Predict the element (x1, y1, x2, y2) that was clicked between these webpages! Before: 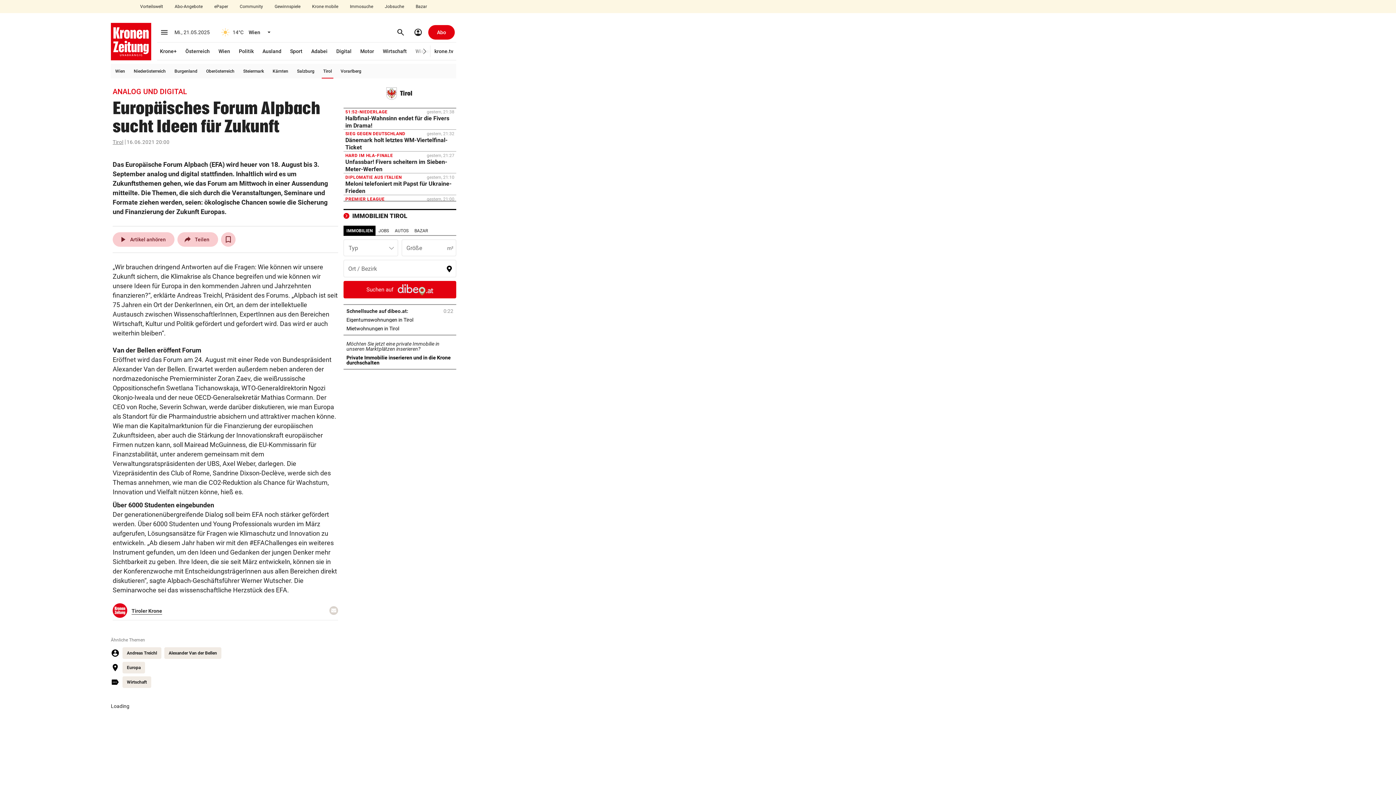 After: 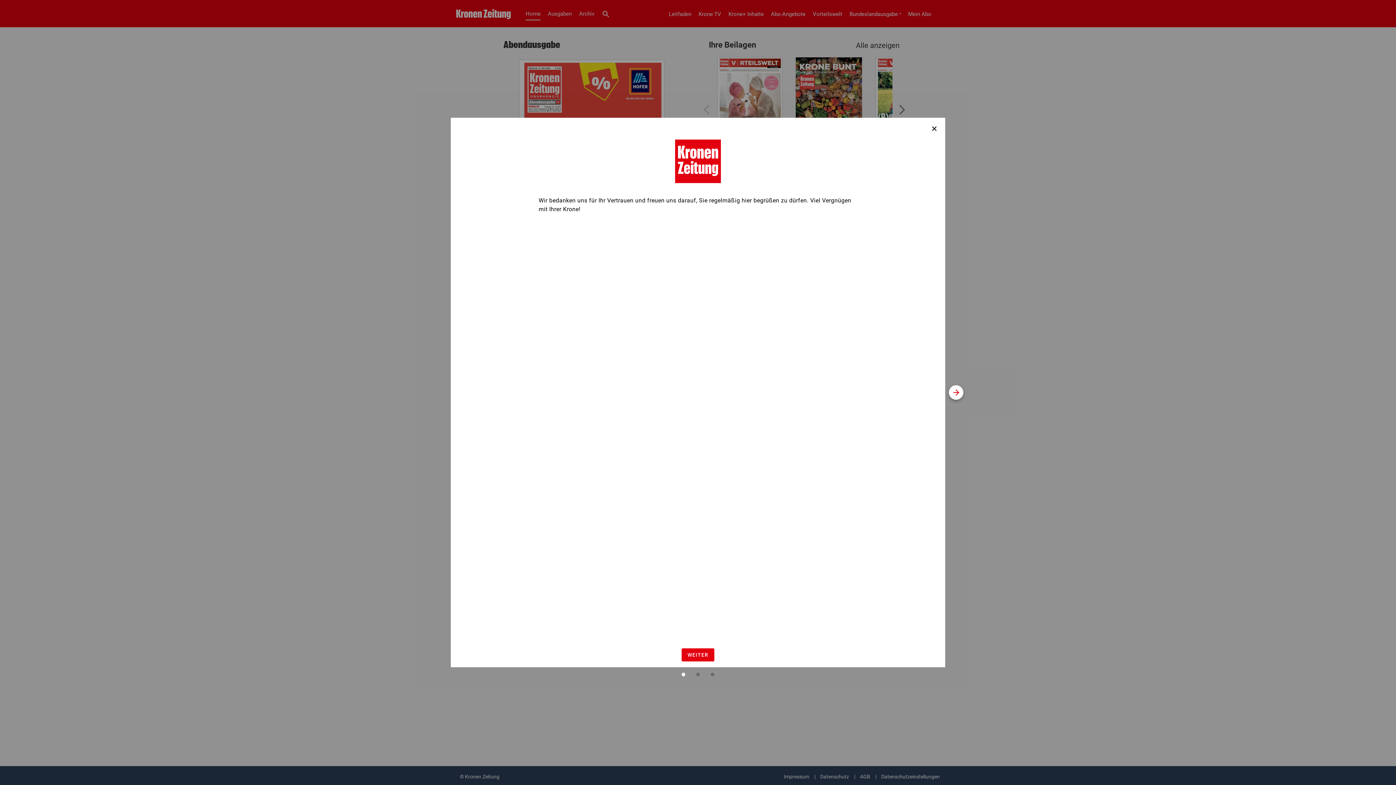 Action: bbox: (210, 2, 232, 10) label: ePaper